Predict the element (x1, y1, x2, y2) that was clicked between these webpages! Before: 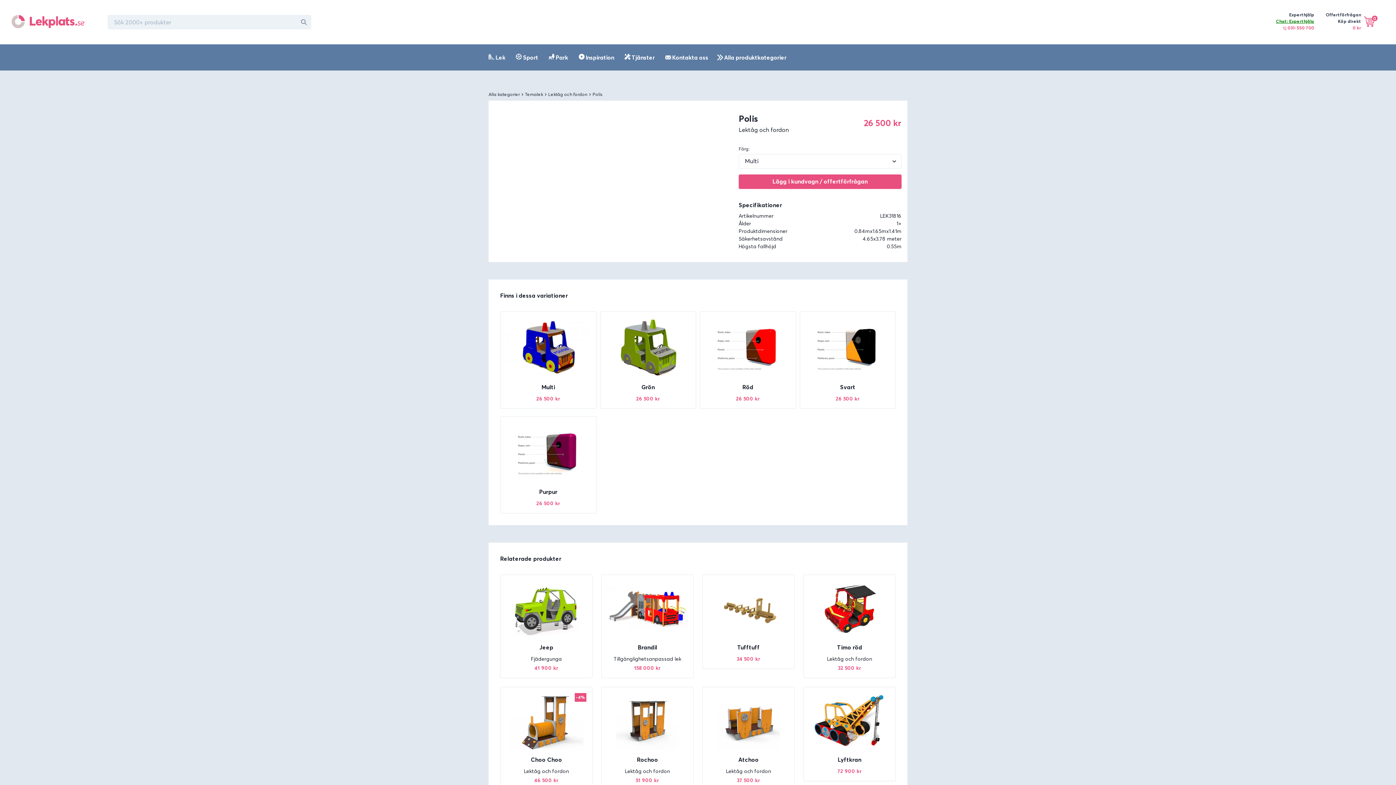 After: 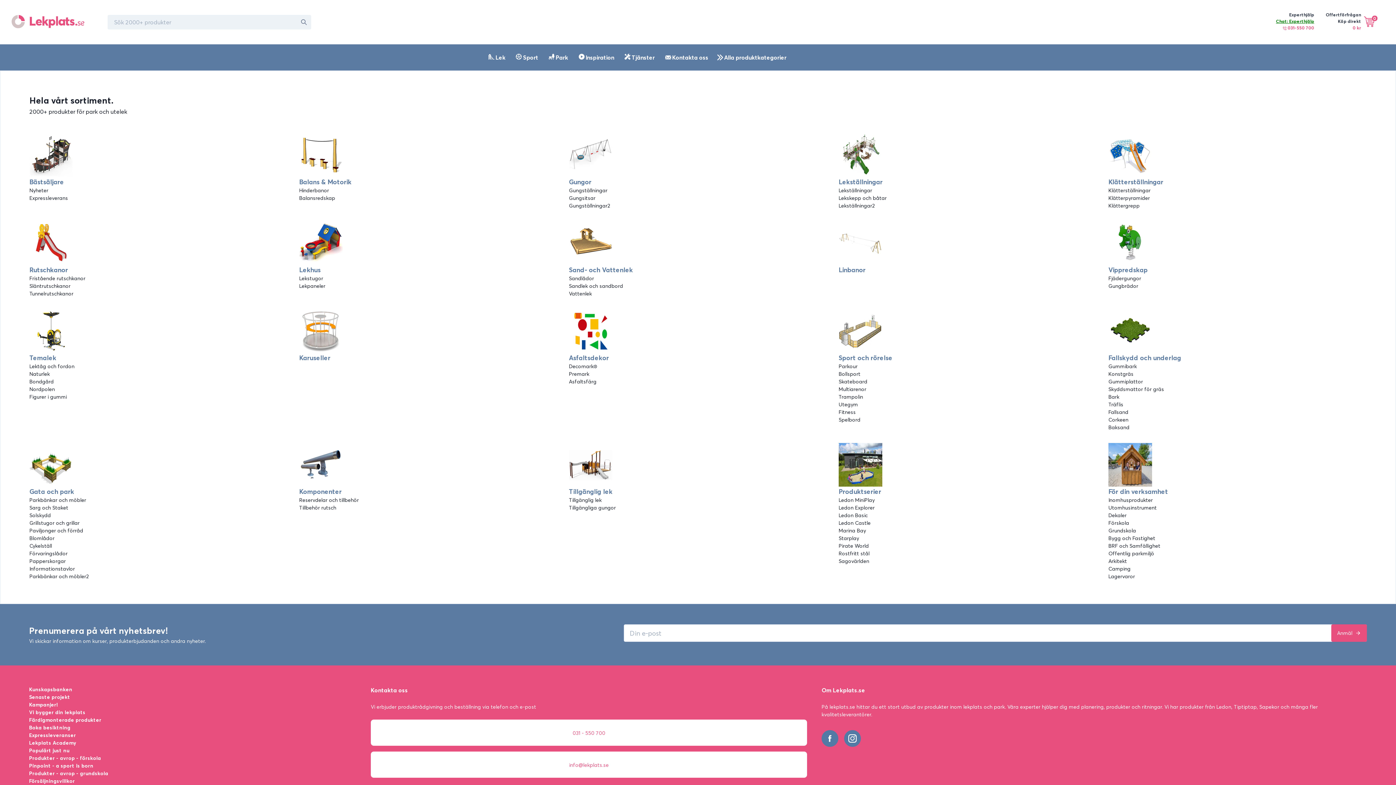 Action: bbox: (708, 53, 786, 61) label: Alla produktkategorier